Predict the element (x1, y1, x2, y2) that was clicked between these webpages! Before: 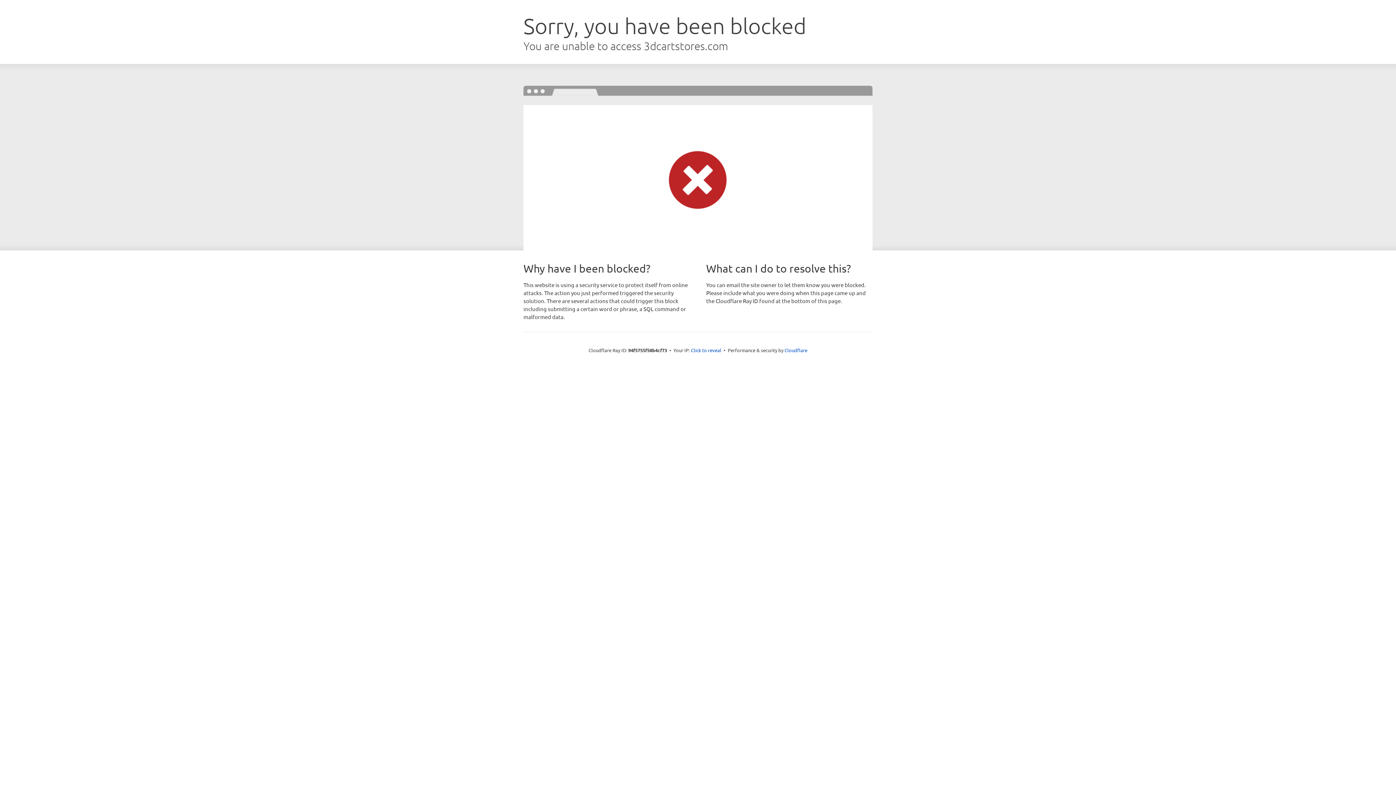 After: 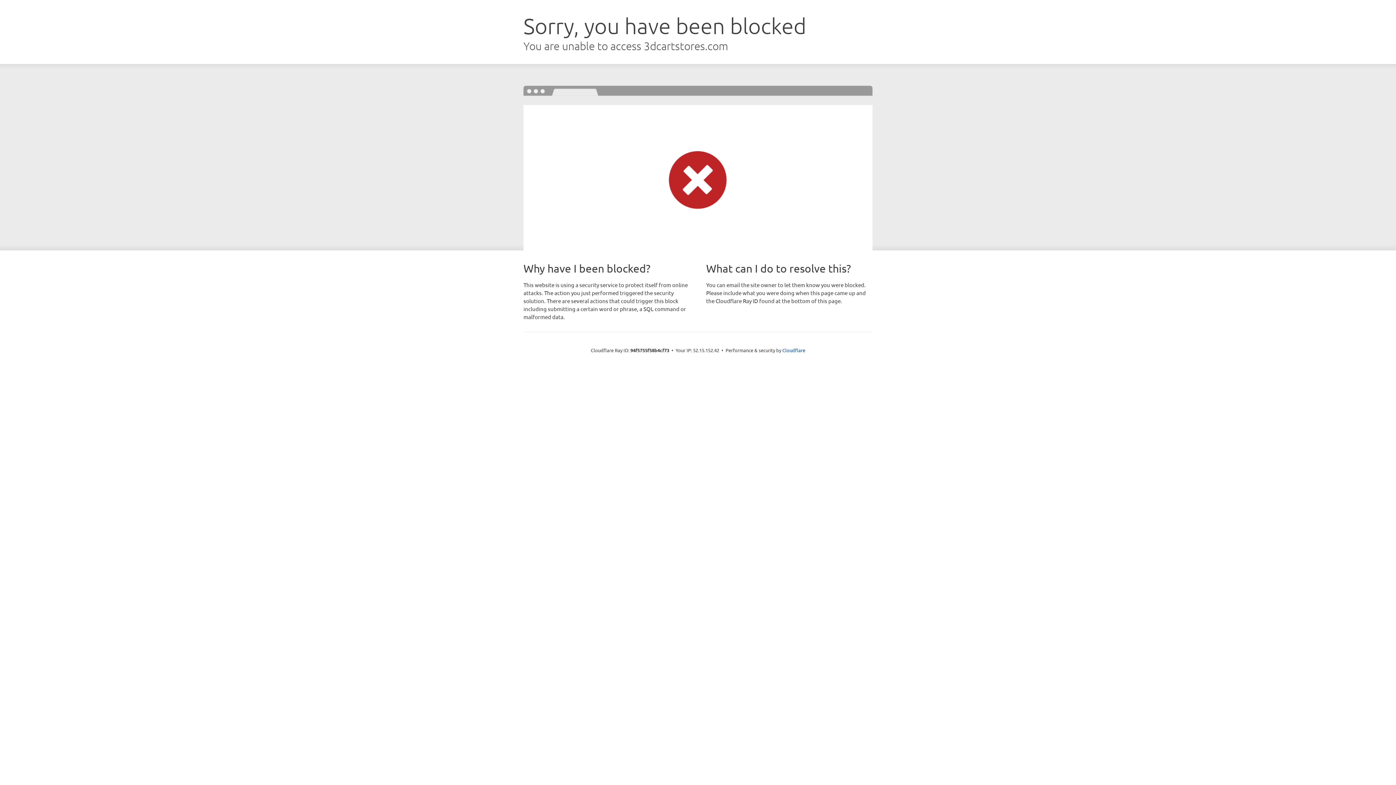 Action: bbox: (691, 346, 721, 353) label: Click to reveal